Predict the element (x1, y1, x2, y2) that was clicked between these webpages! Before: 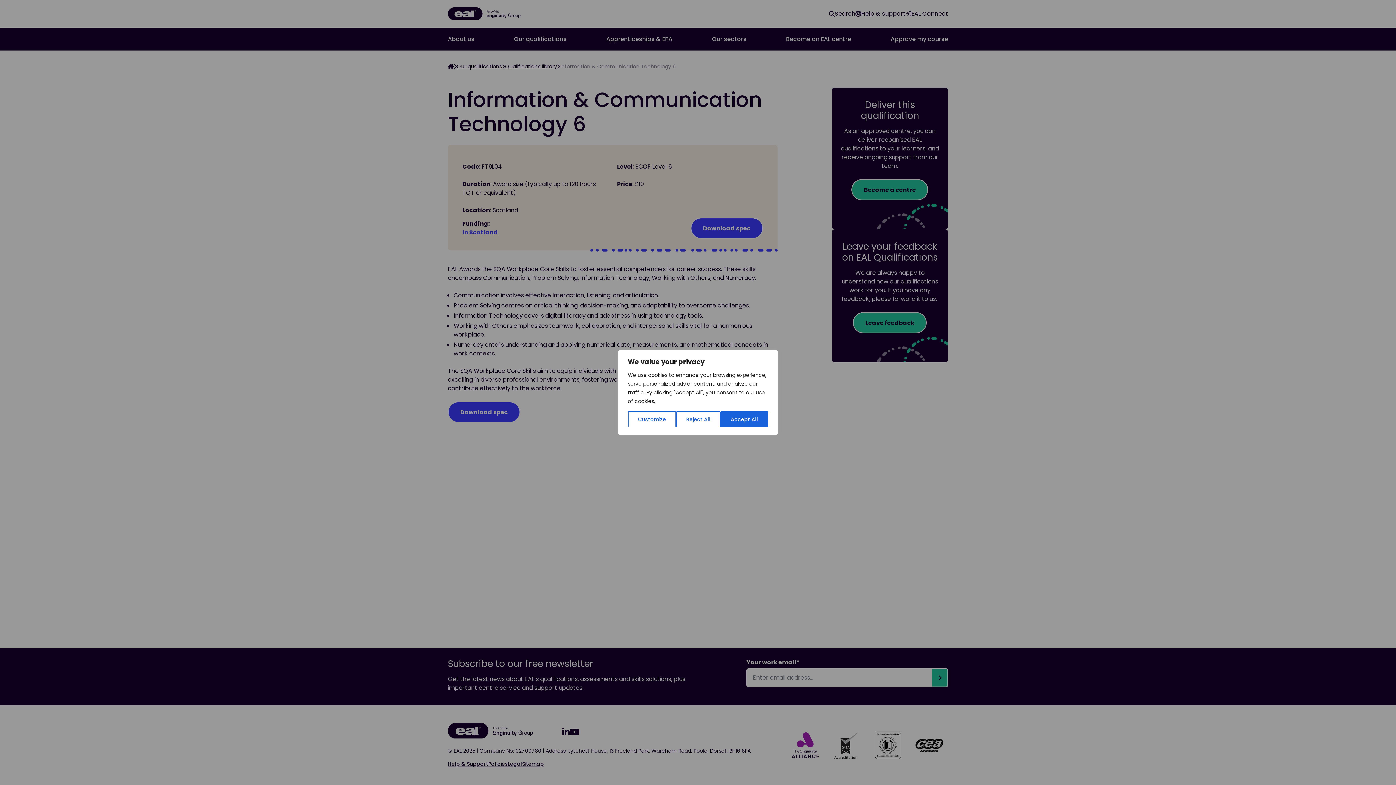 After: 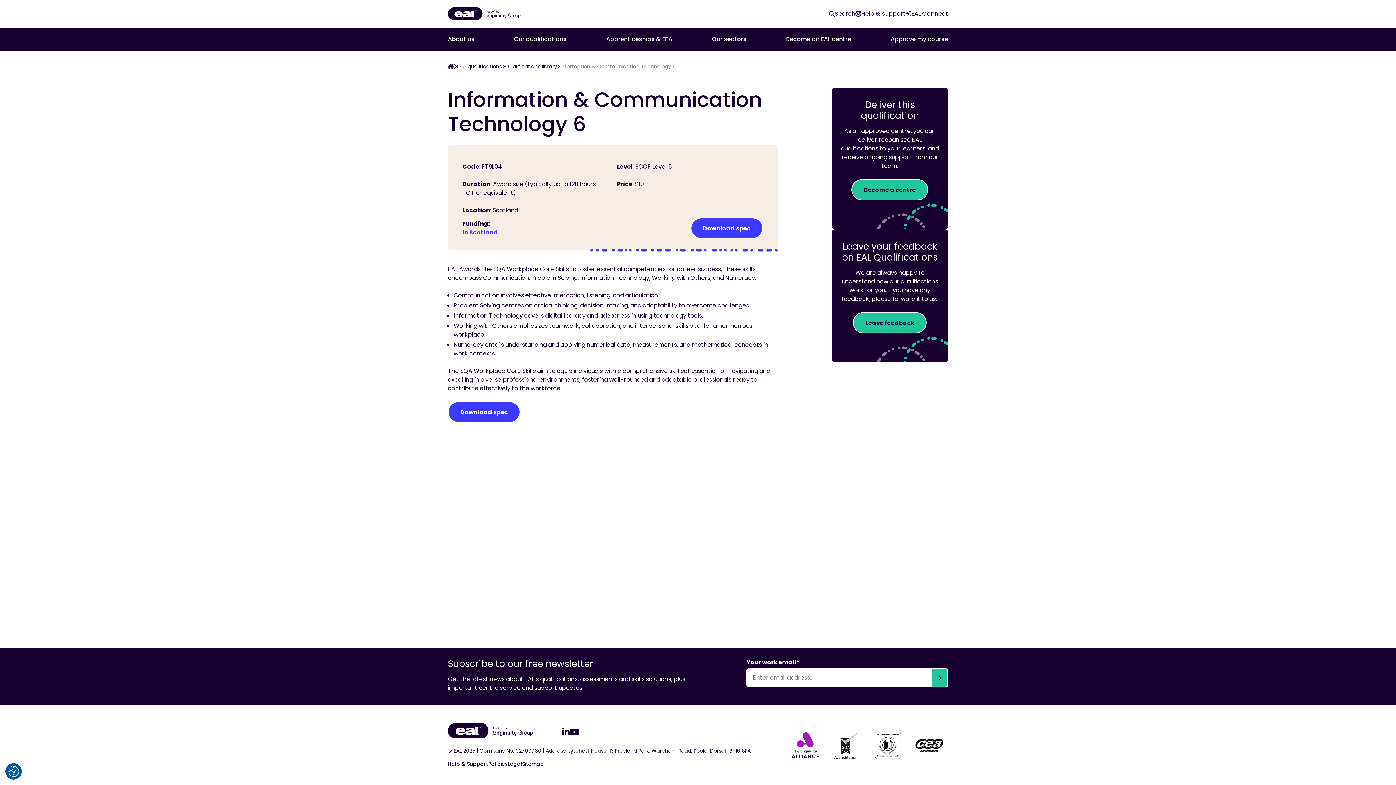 Action: bbox: (720, 411, 768, 427) label: Accept All